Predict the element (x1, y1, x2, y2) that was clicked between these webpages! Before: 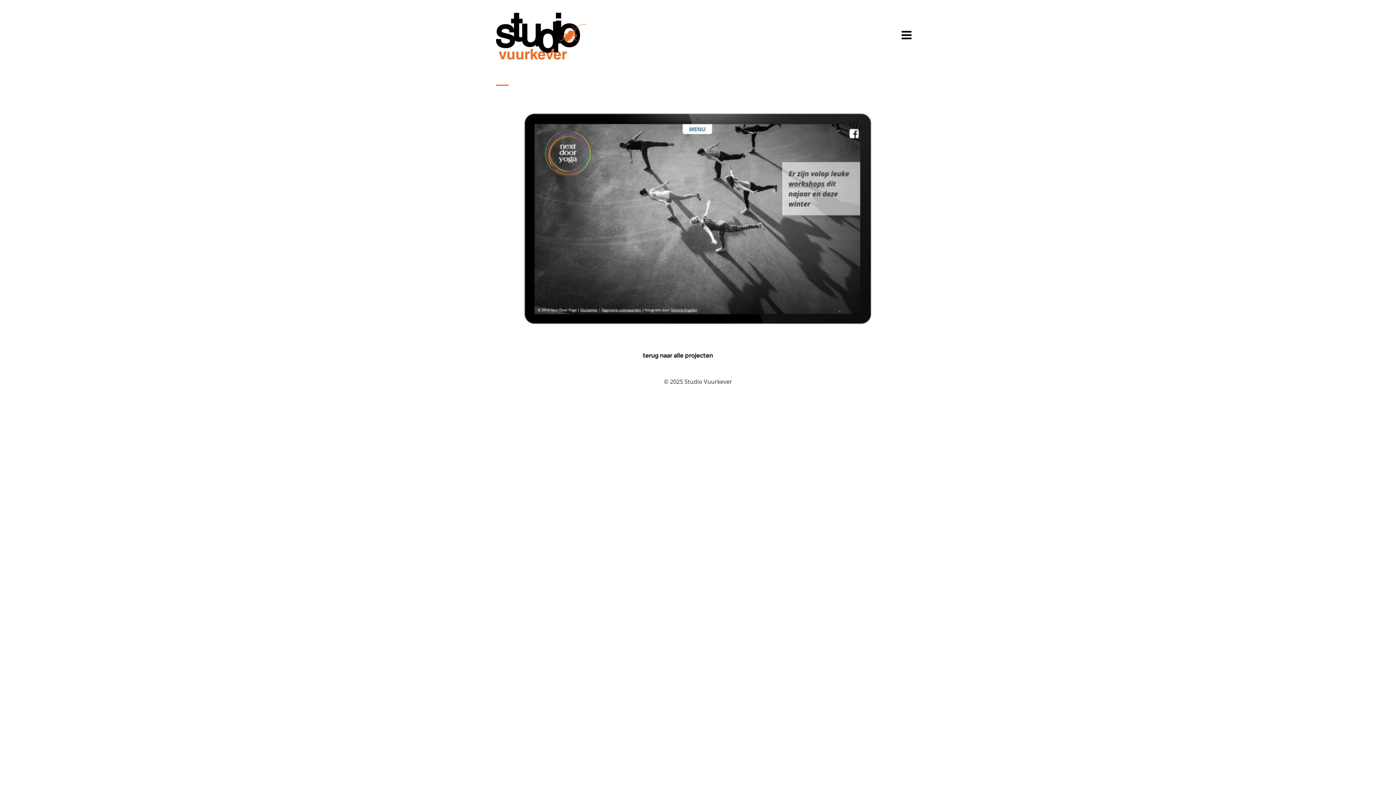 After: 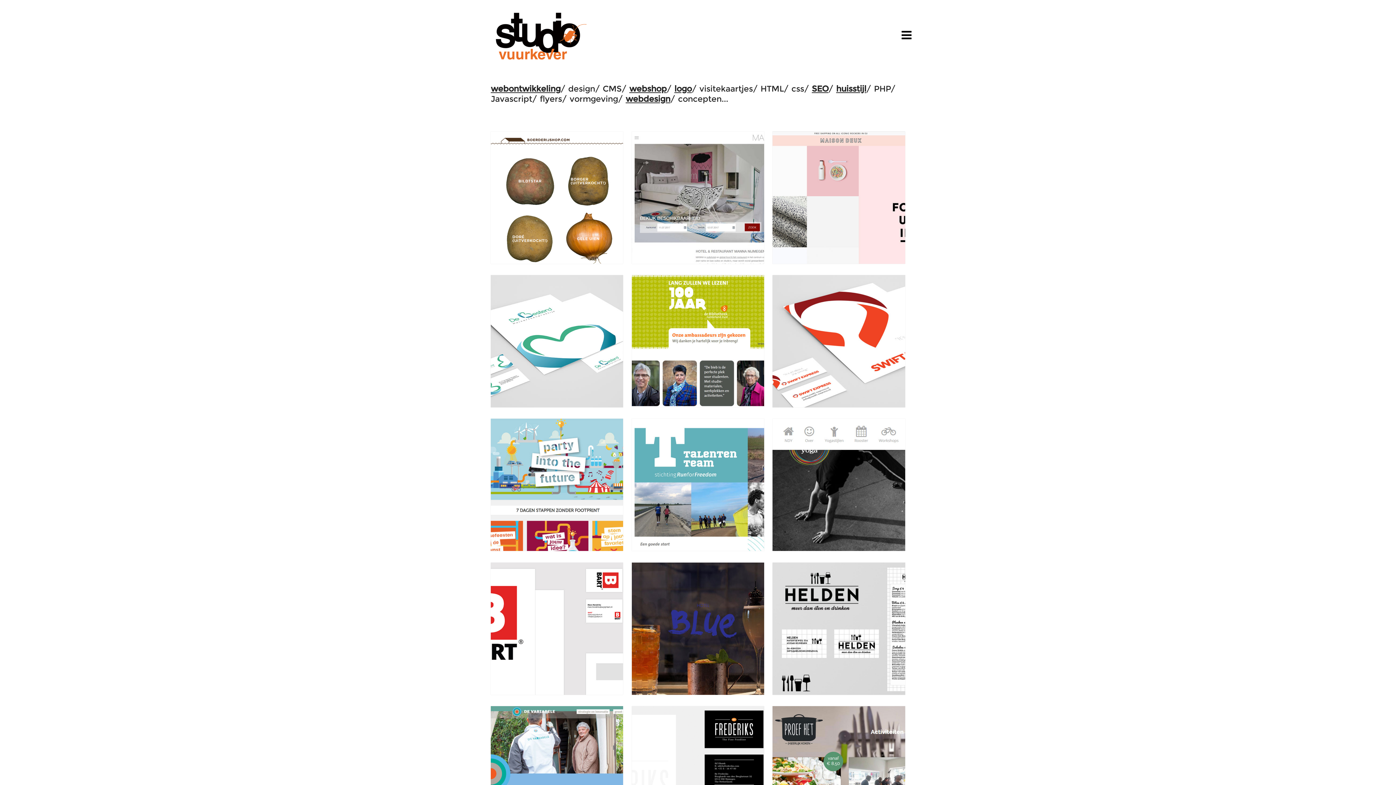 Action: bbox: (642, 352, 713, 359) label: terug naar alle projecten